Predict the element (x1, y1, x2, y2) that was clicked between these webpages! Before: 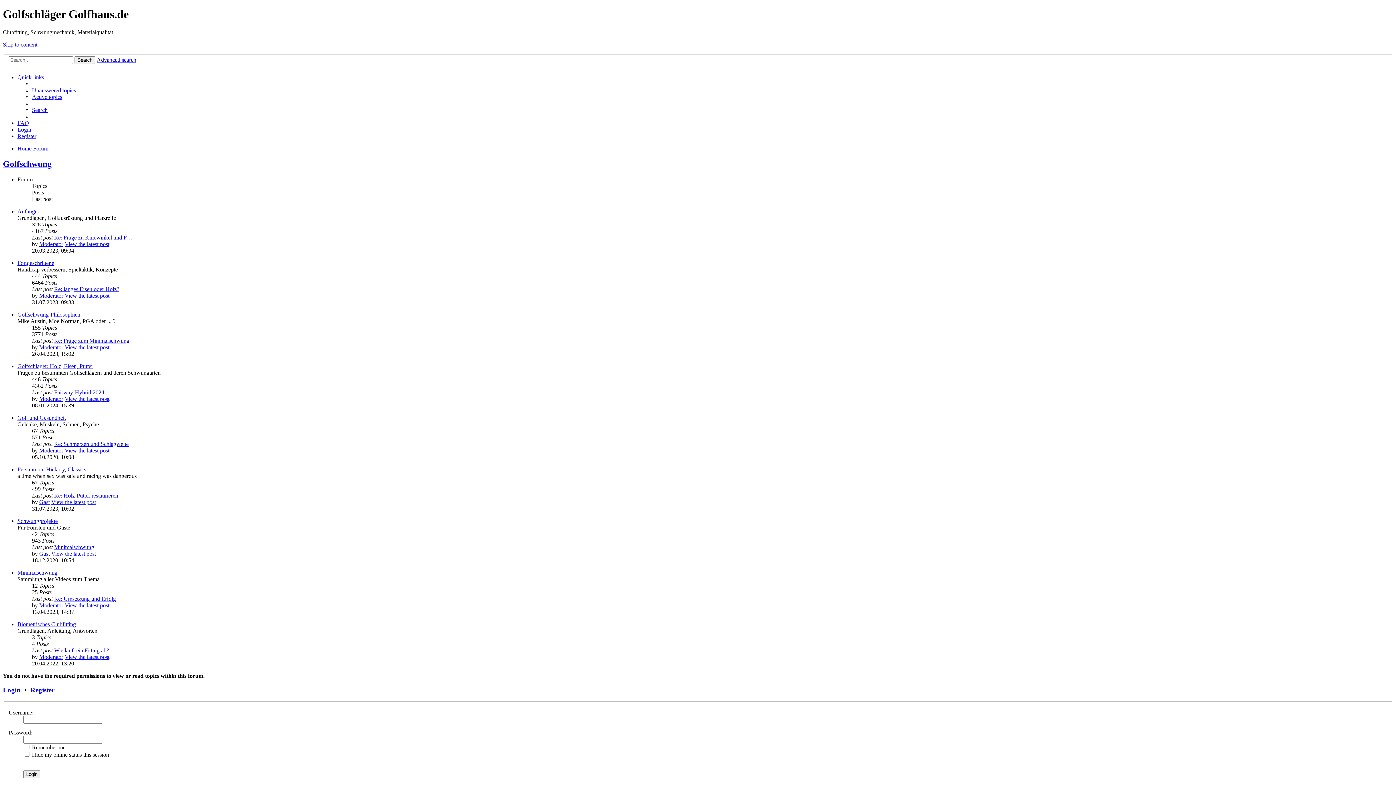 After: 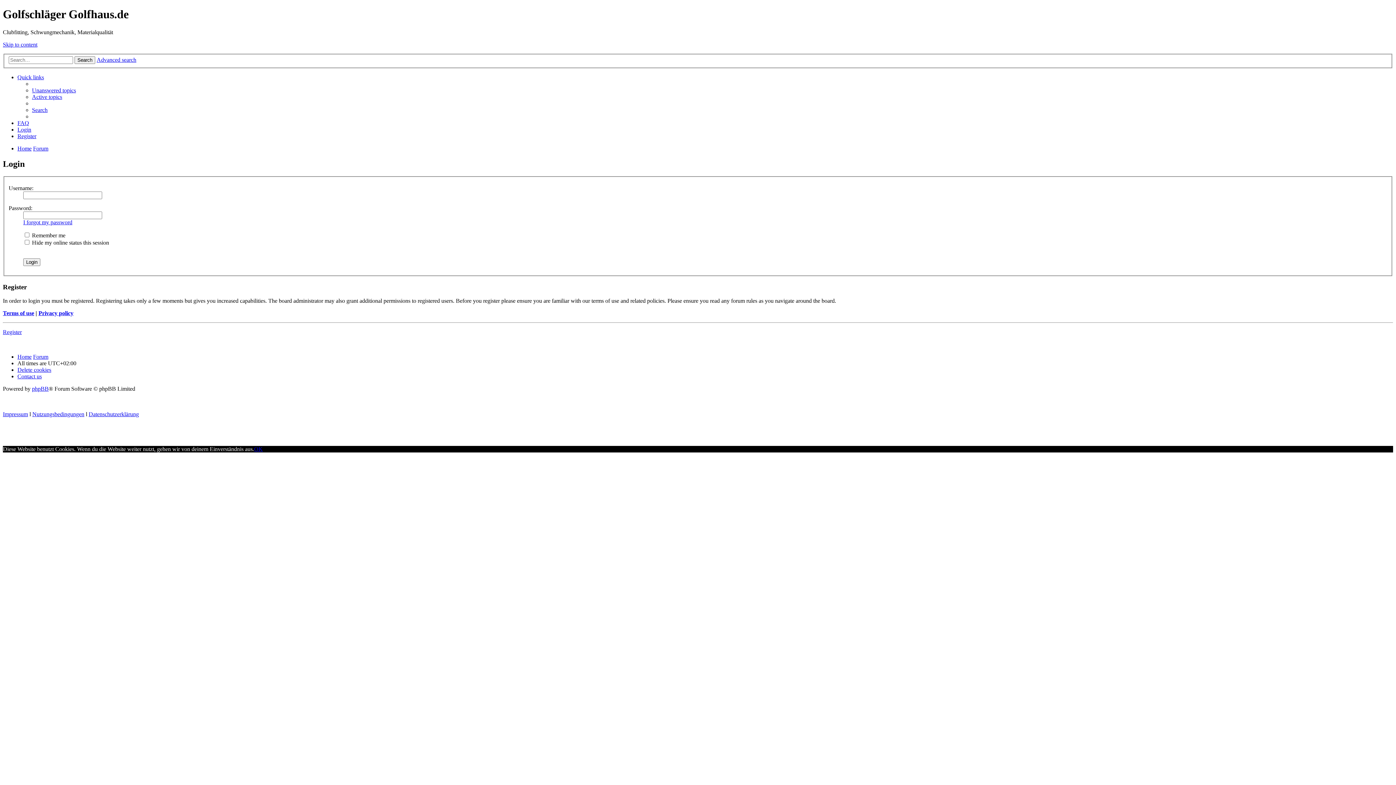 Action: label: Login bbox: (2, 686, 20, 694)